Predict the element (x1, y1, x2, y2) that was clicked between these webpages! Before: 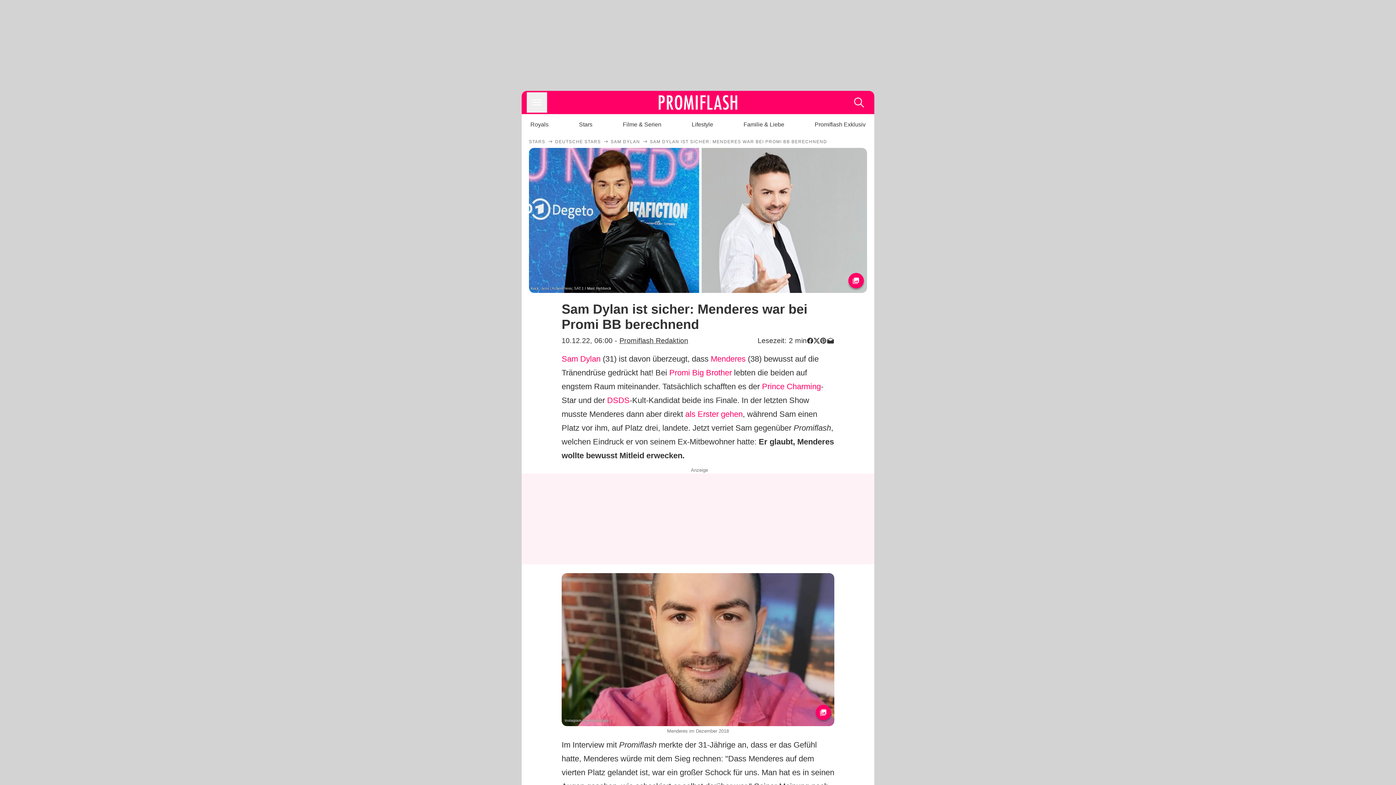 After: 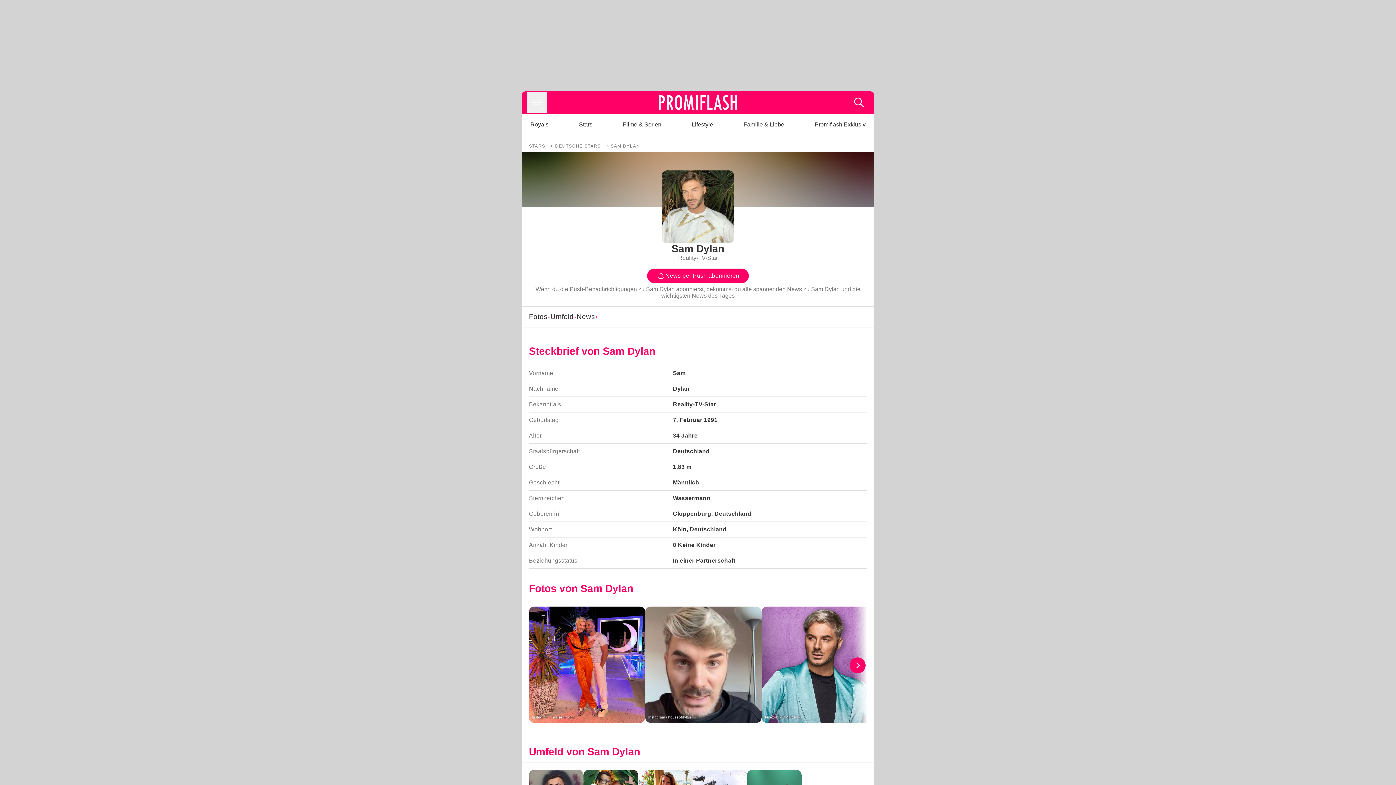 Action: bbox: (610, 138, 640, 144) label: SAM DYLAN